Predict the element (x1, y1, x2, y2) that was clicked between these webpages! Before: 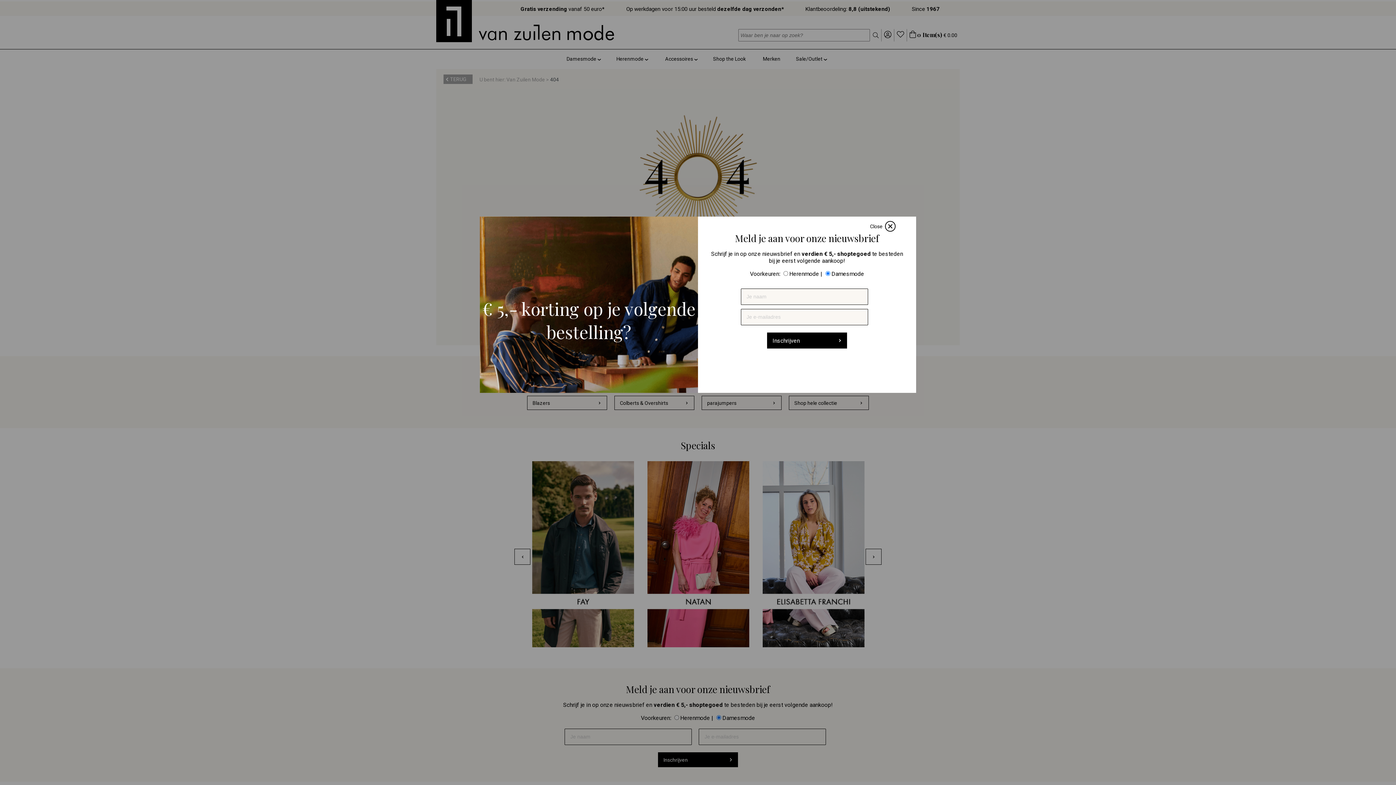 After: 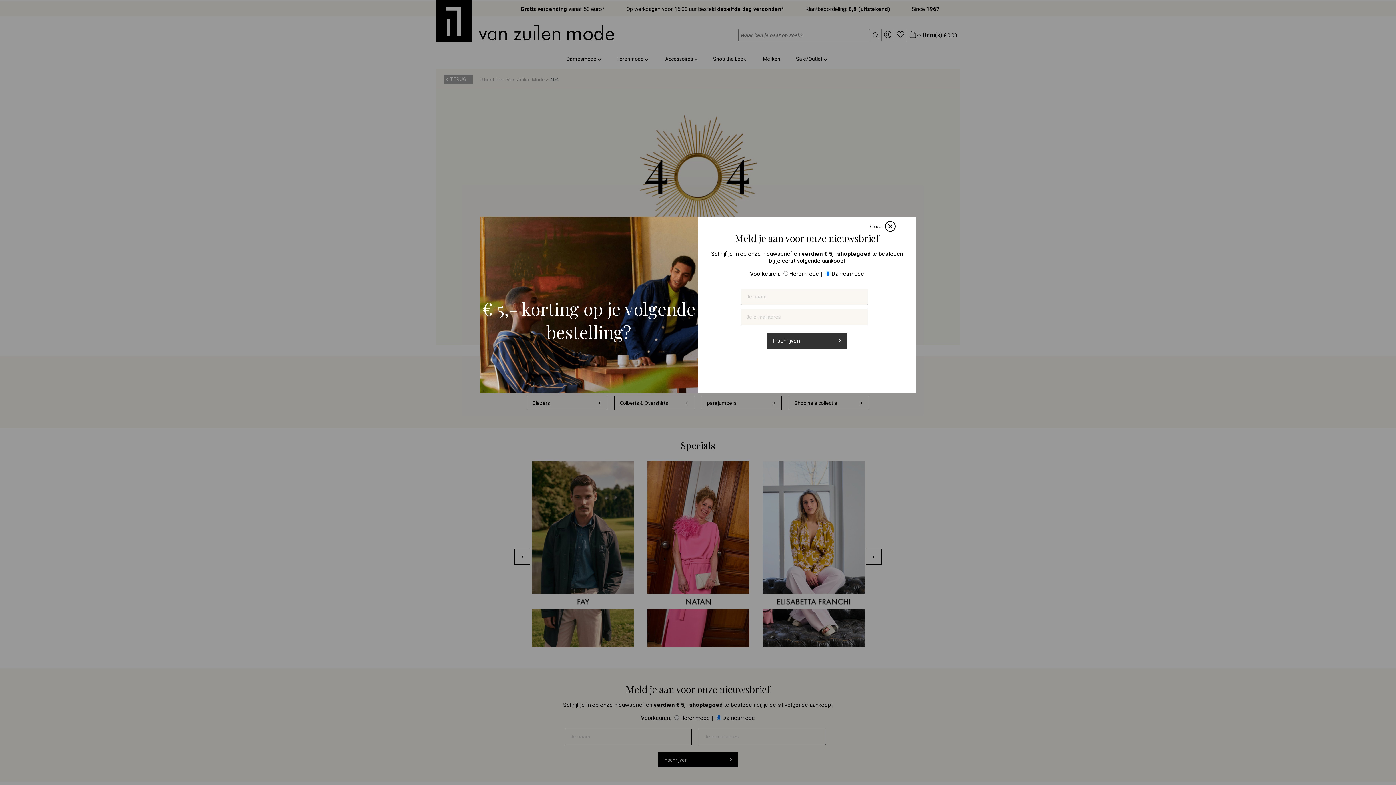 Action: label: Inschrijven bbox: (767, 332, 847, 348)